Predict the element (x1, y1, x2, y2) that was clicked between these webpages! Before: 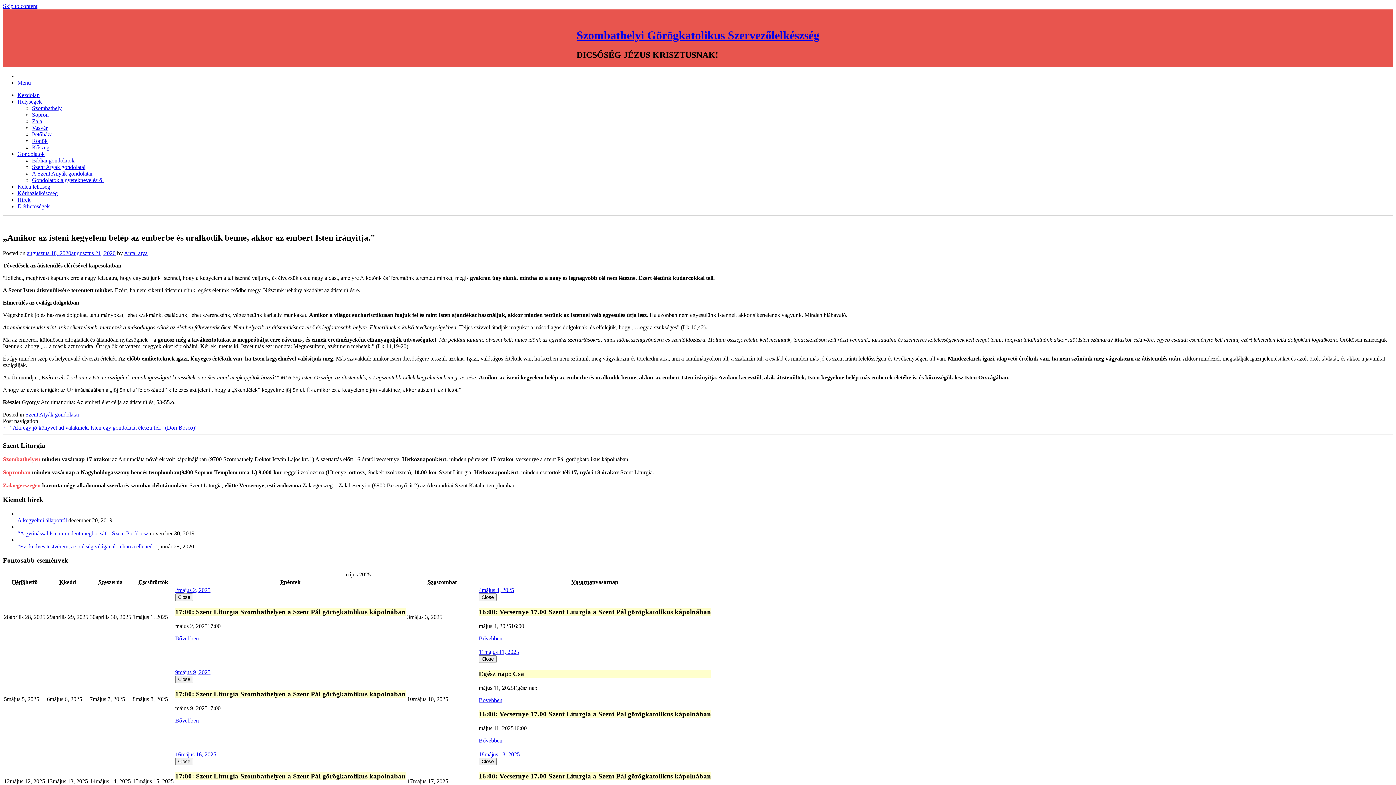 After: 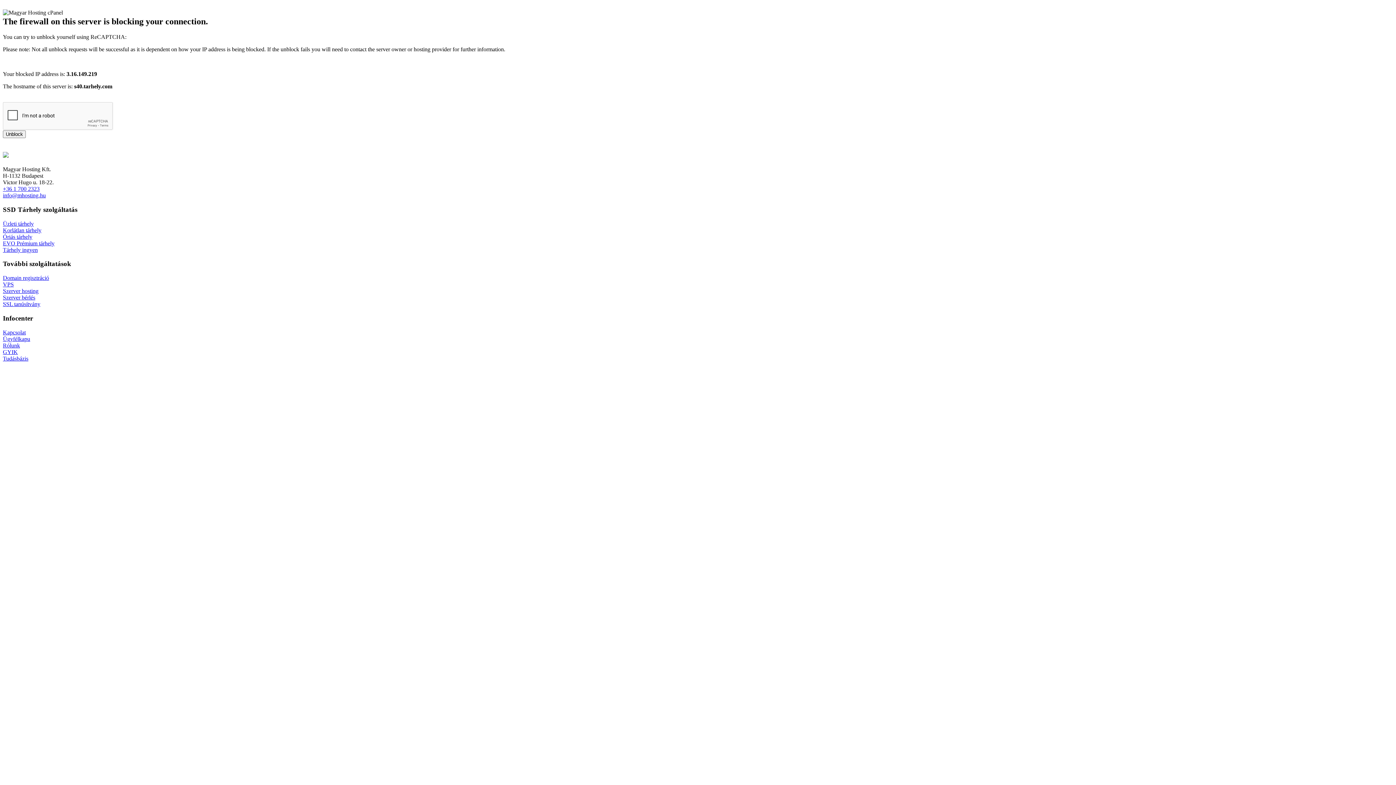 Action: label: 18május 18, 2025 bbox: (478, 751, 520, 757)